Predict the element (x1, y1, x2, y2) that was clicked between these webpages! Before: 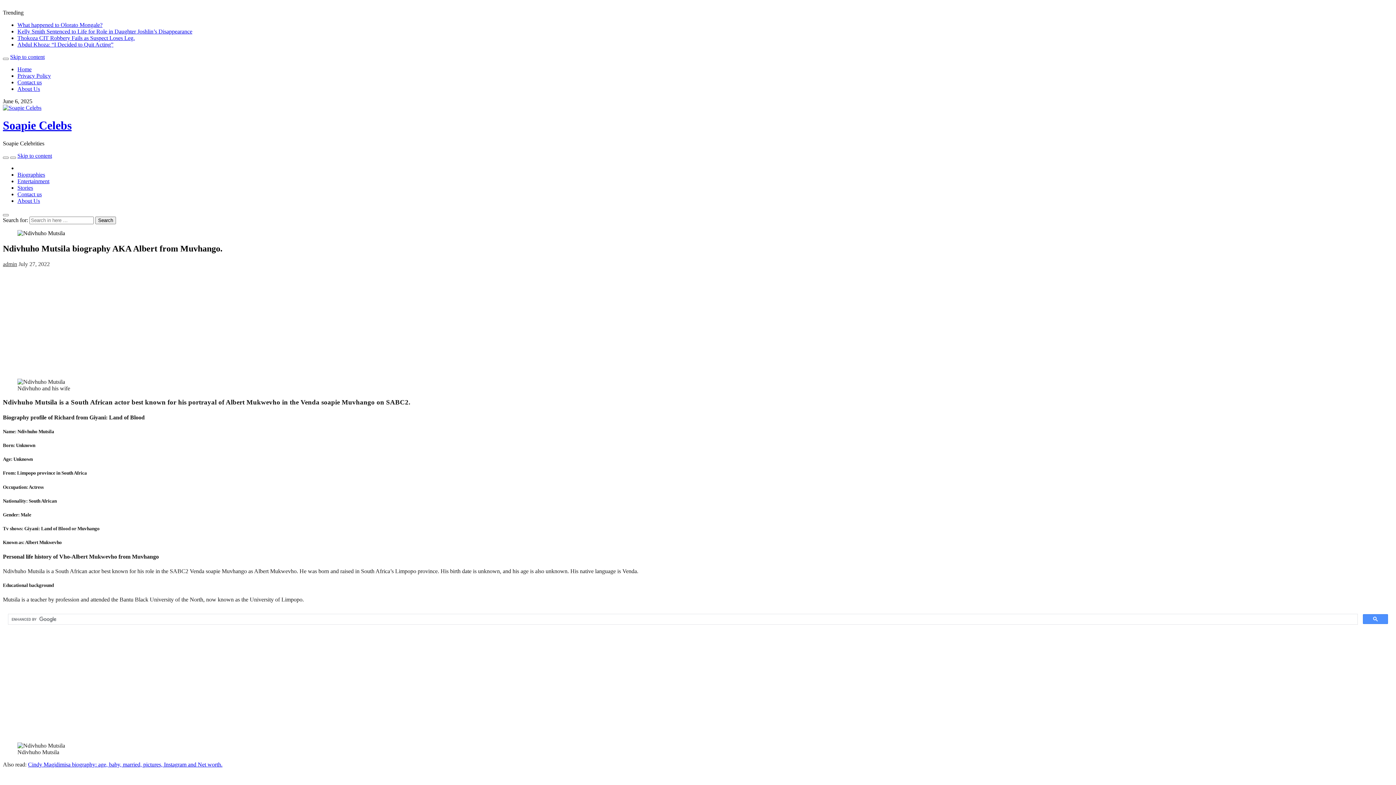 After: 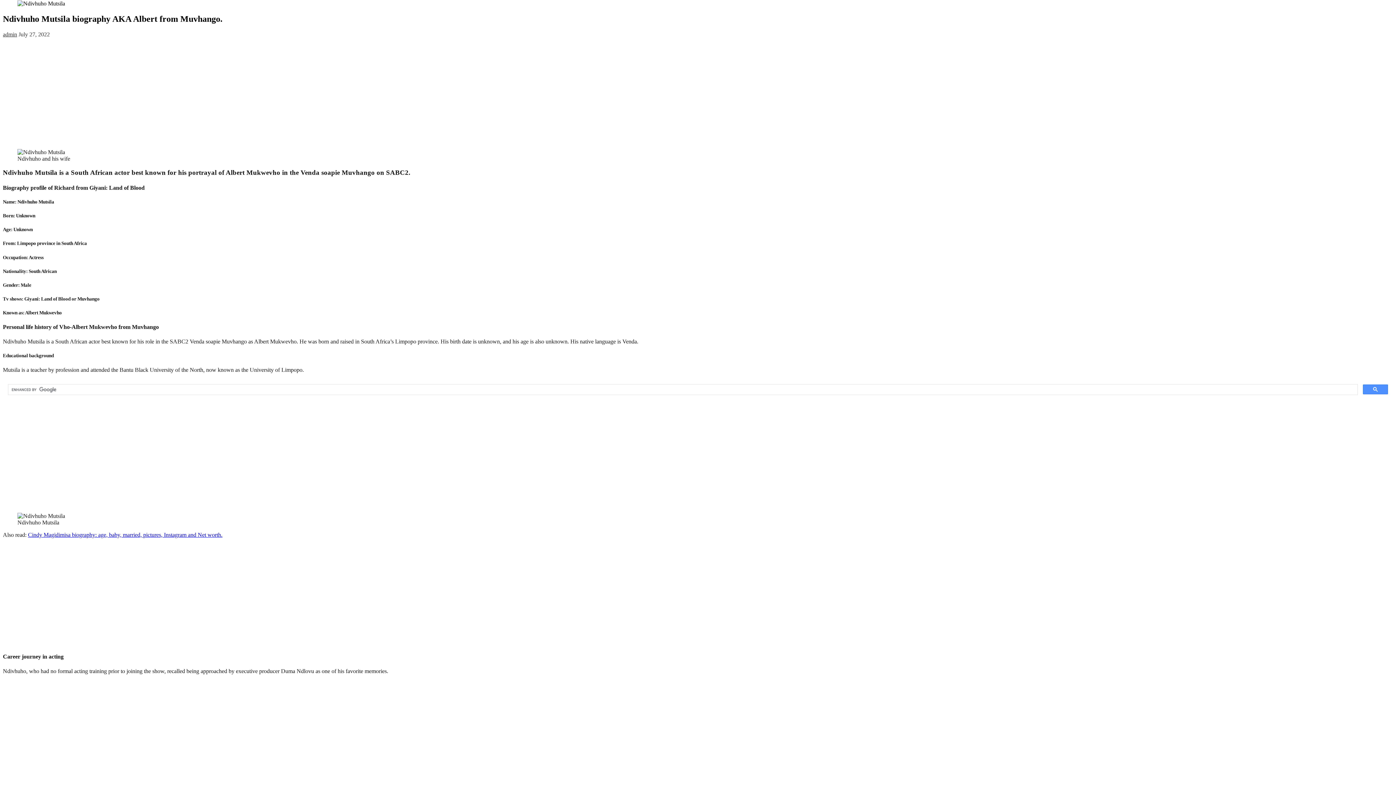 Action: label: Skip to content bbox: (17, 152, 52, 158)